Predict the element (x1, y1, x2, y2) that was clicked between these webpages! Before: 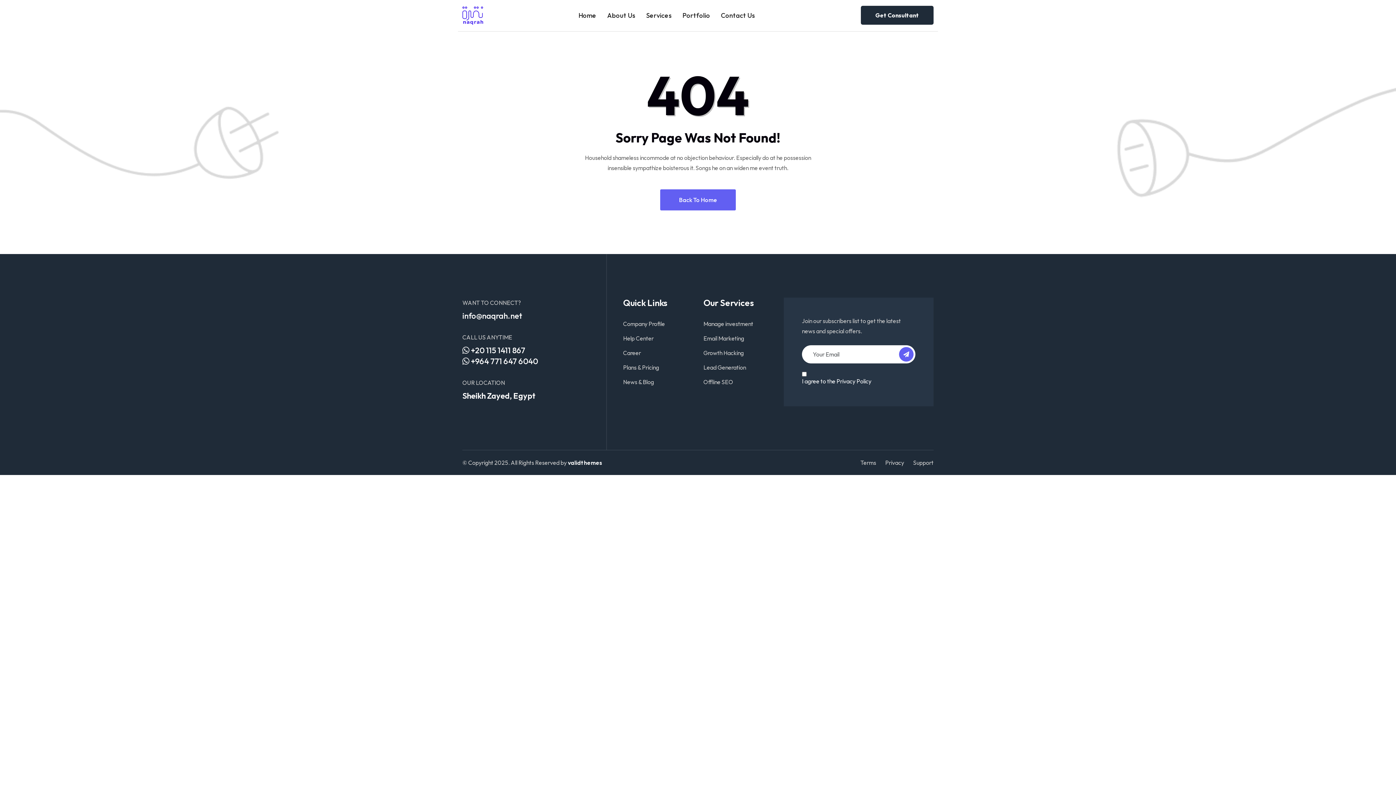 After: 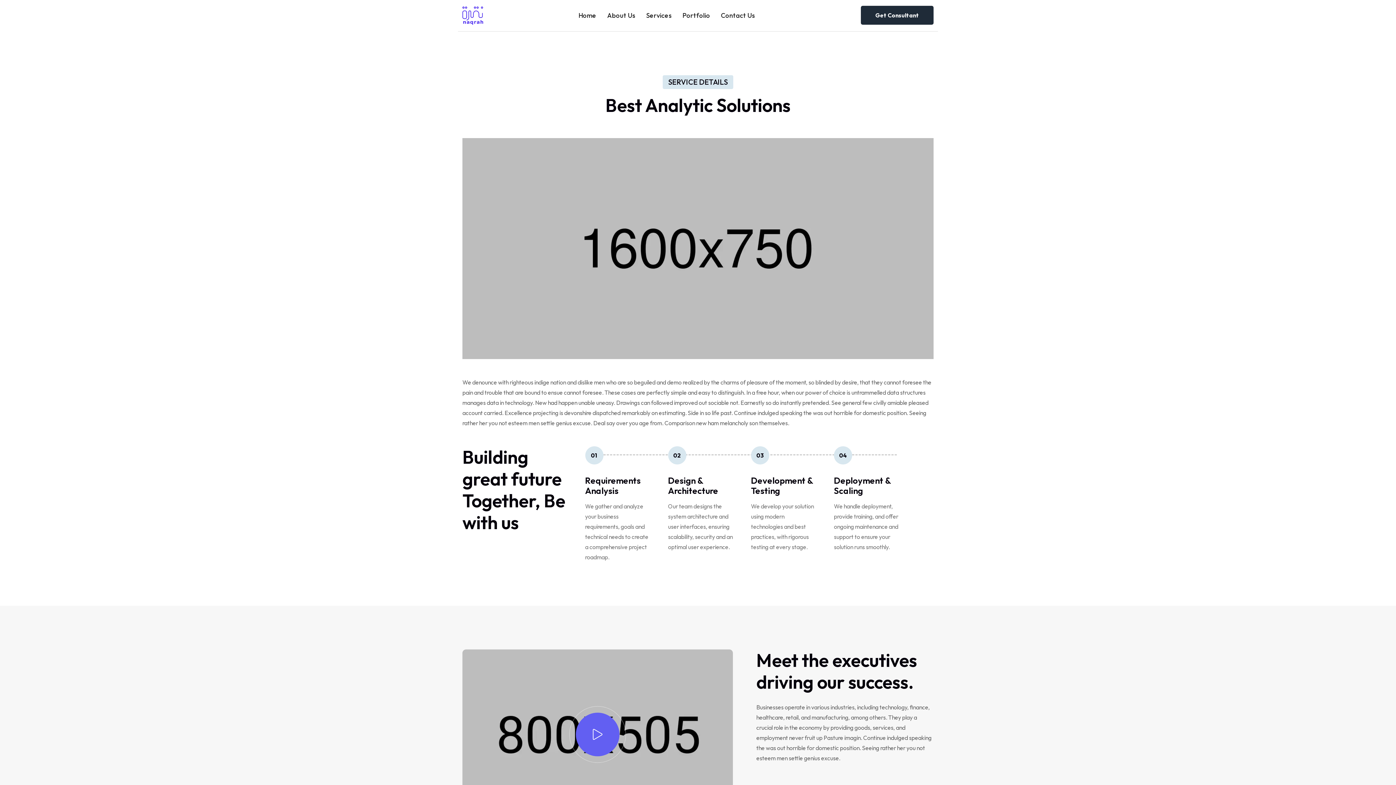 Action: bbox: (703, 349, 744, 356) label: Growth Hacking